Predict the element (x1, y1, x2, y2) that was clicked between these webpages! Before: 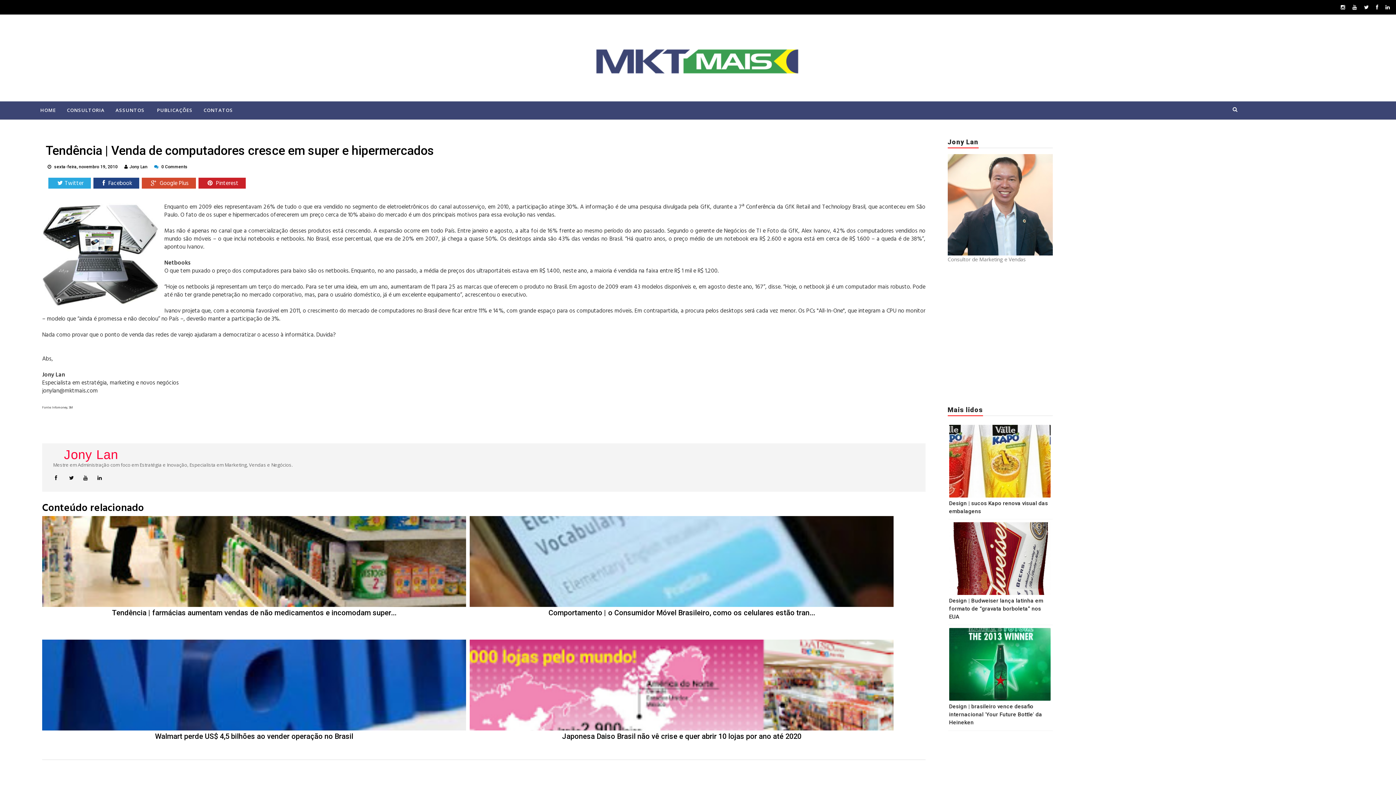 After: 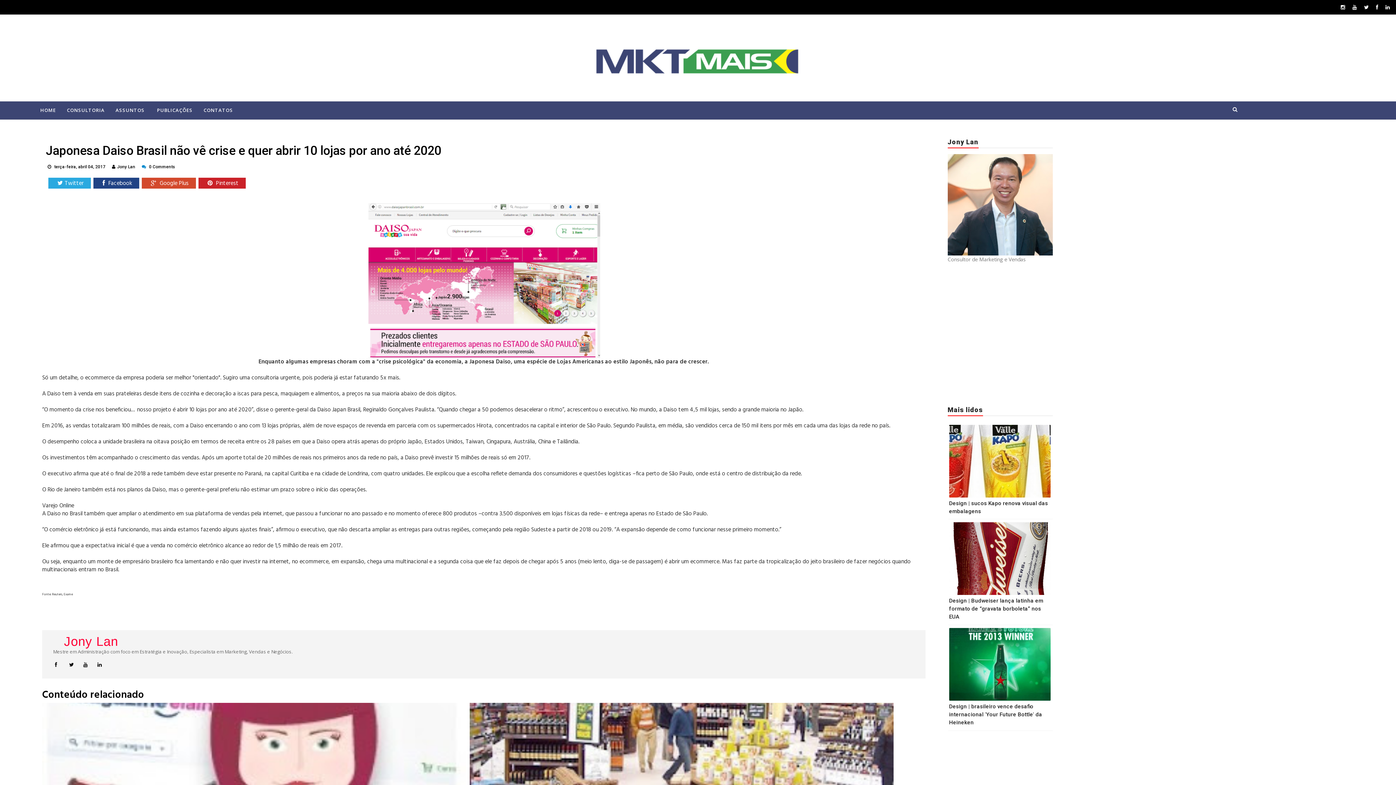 Action: bbox: (469, 682, 893, 689)